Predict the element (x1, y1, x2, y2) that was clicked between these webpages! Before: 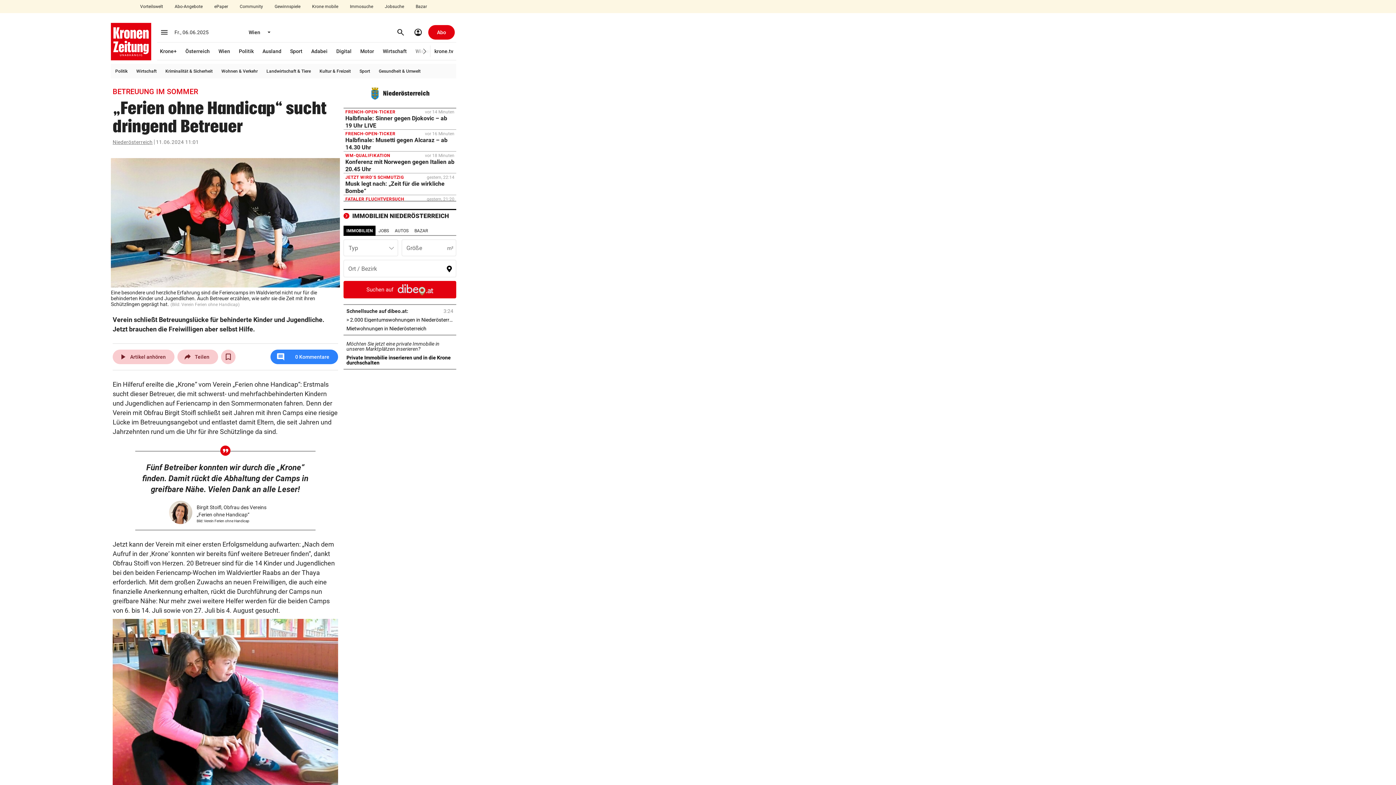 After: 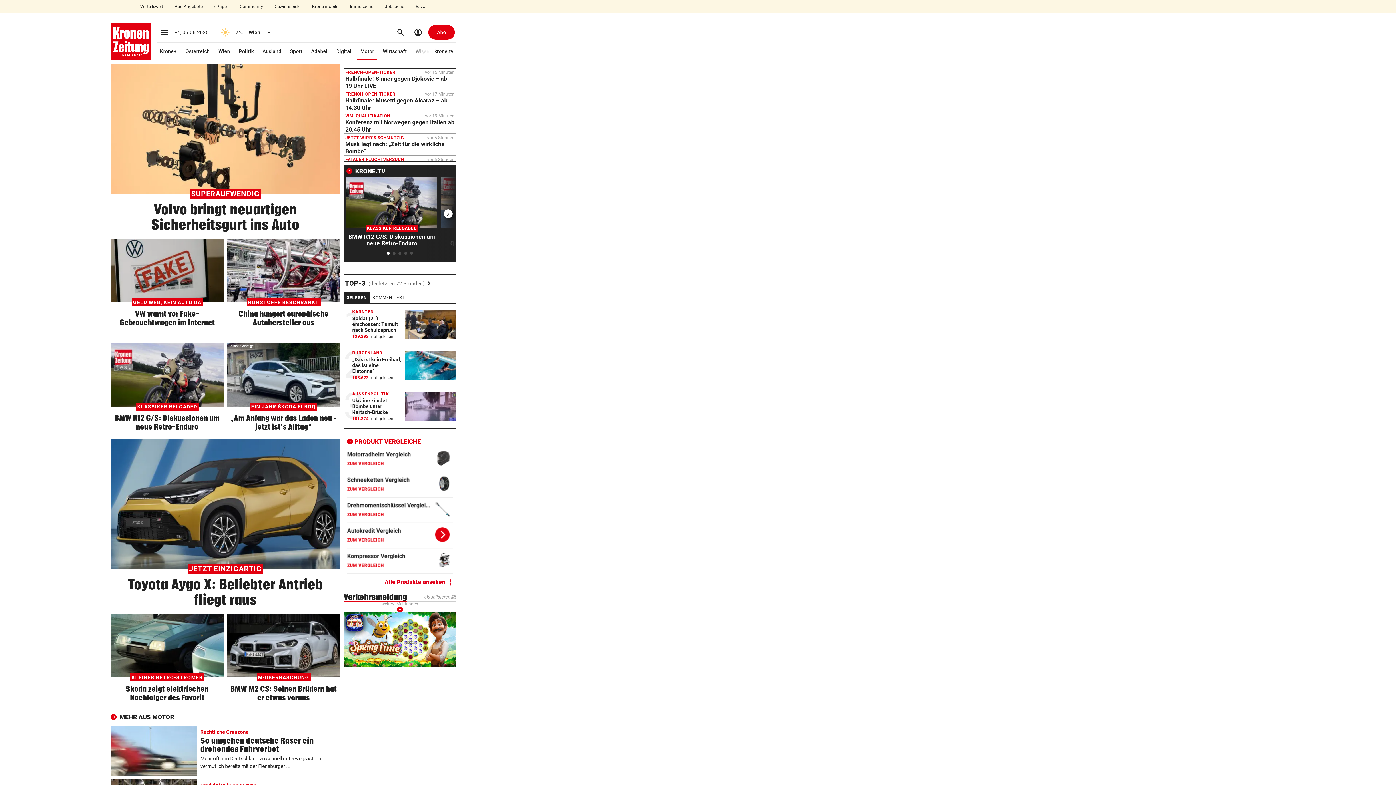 Action: label: Motor bbox: (357, 42, 377, 60)